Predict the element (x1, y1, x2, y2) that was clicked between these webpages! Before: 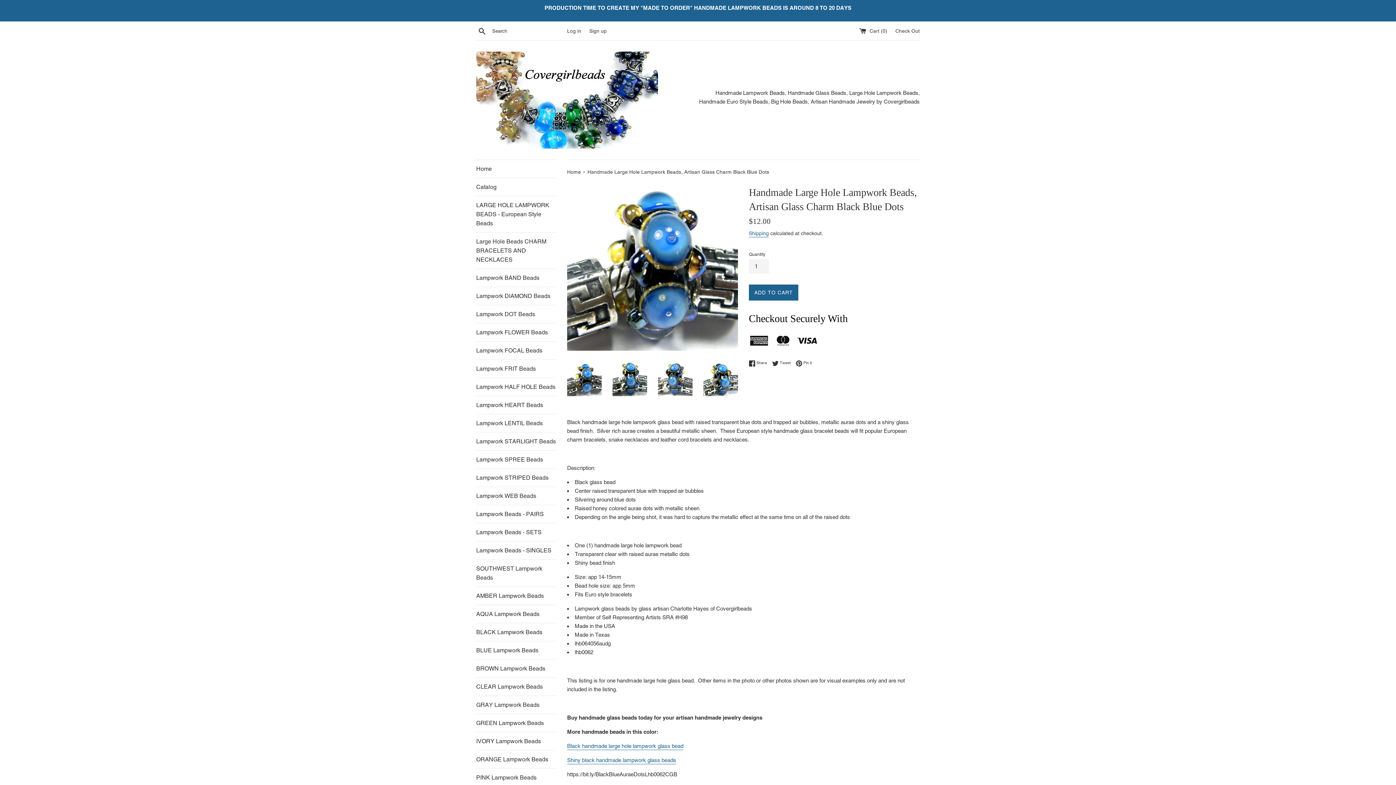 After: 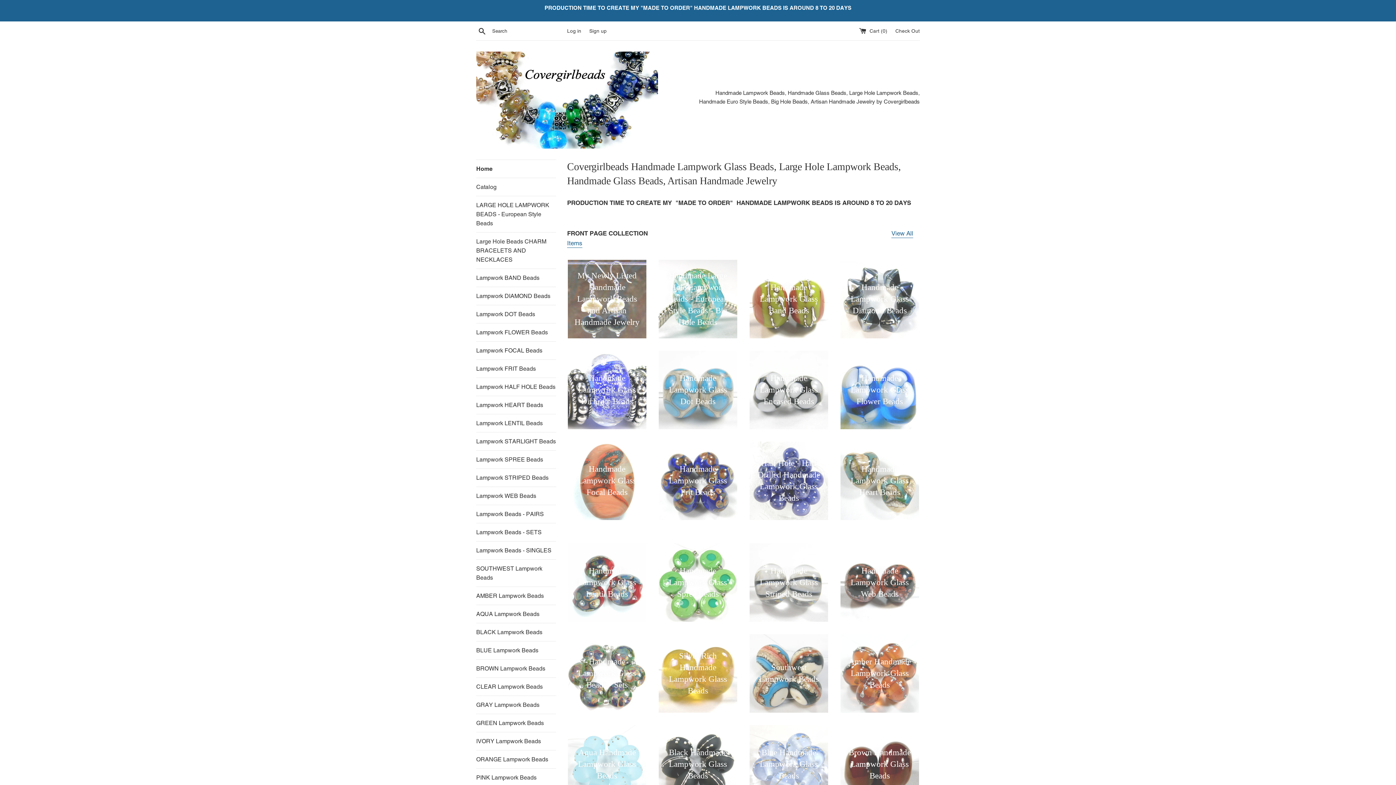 Action: bbox: (567, 169, 582, 174) label: Home 